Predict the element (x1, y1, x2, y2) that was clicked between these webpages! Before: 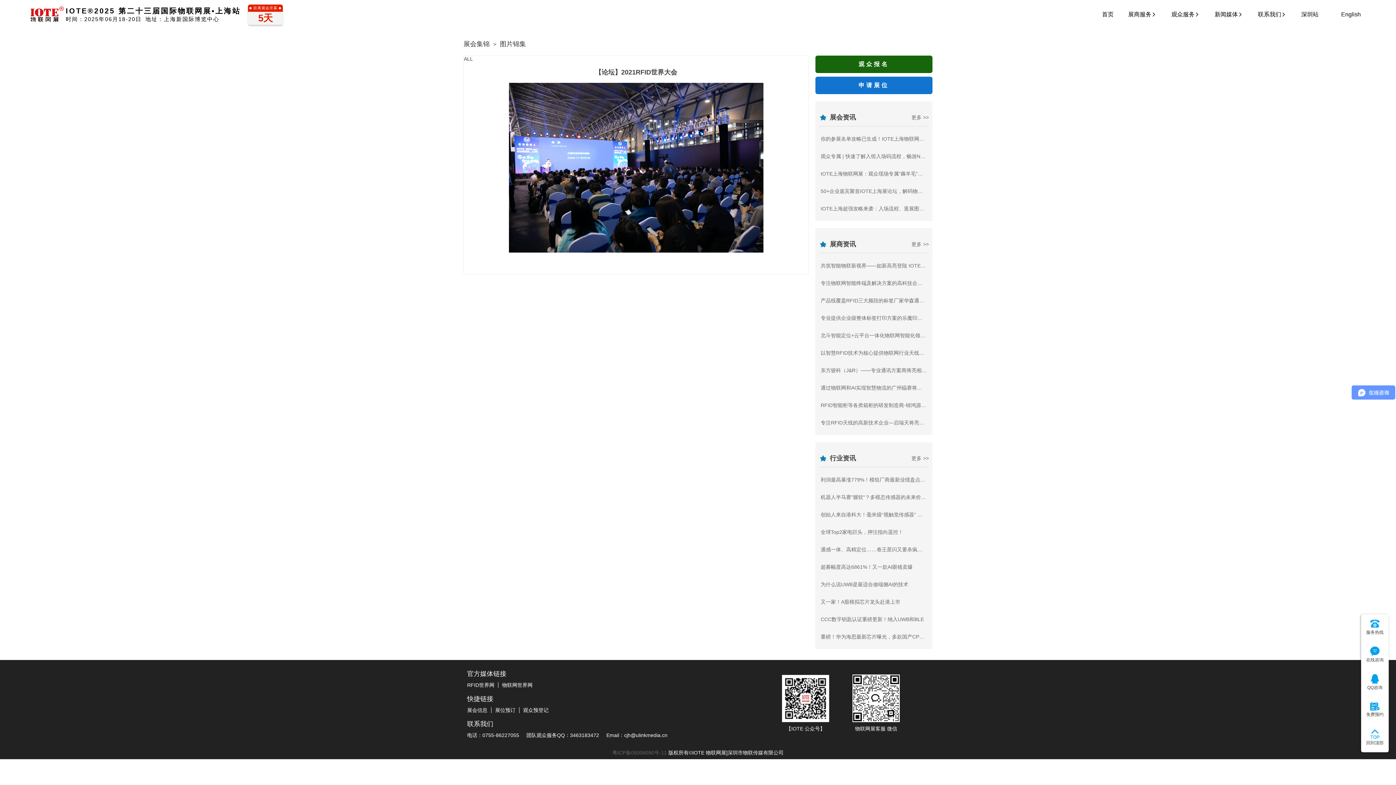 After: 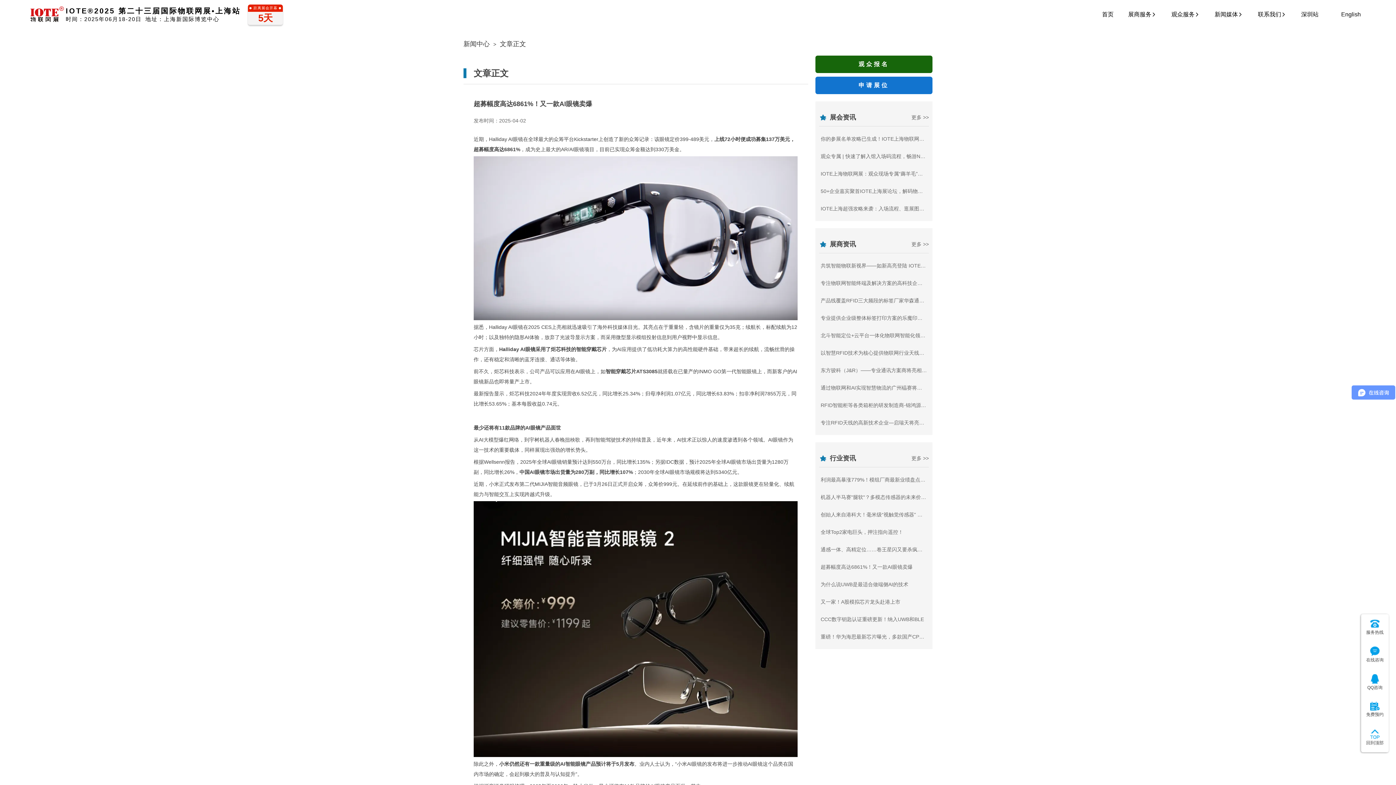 Action: label: 超募幅度高达6861%！又一款AI眼镜卖爆 bbox: (820, 564, 912, 570)